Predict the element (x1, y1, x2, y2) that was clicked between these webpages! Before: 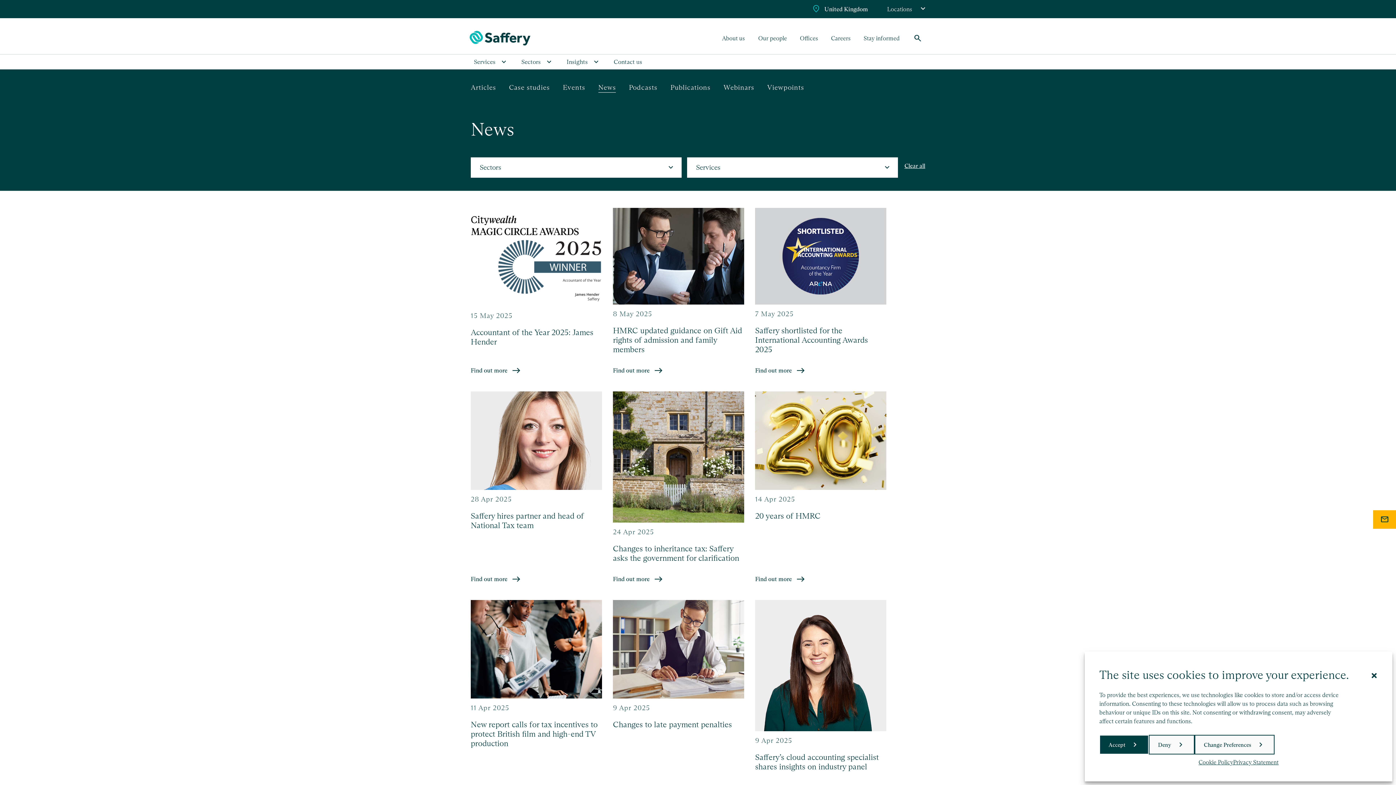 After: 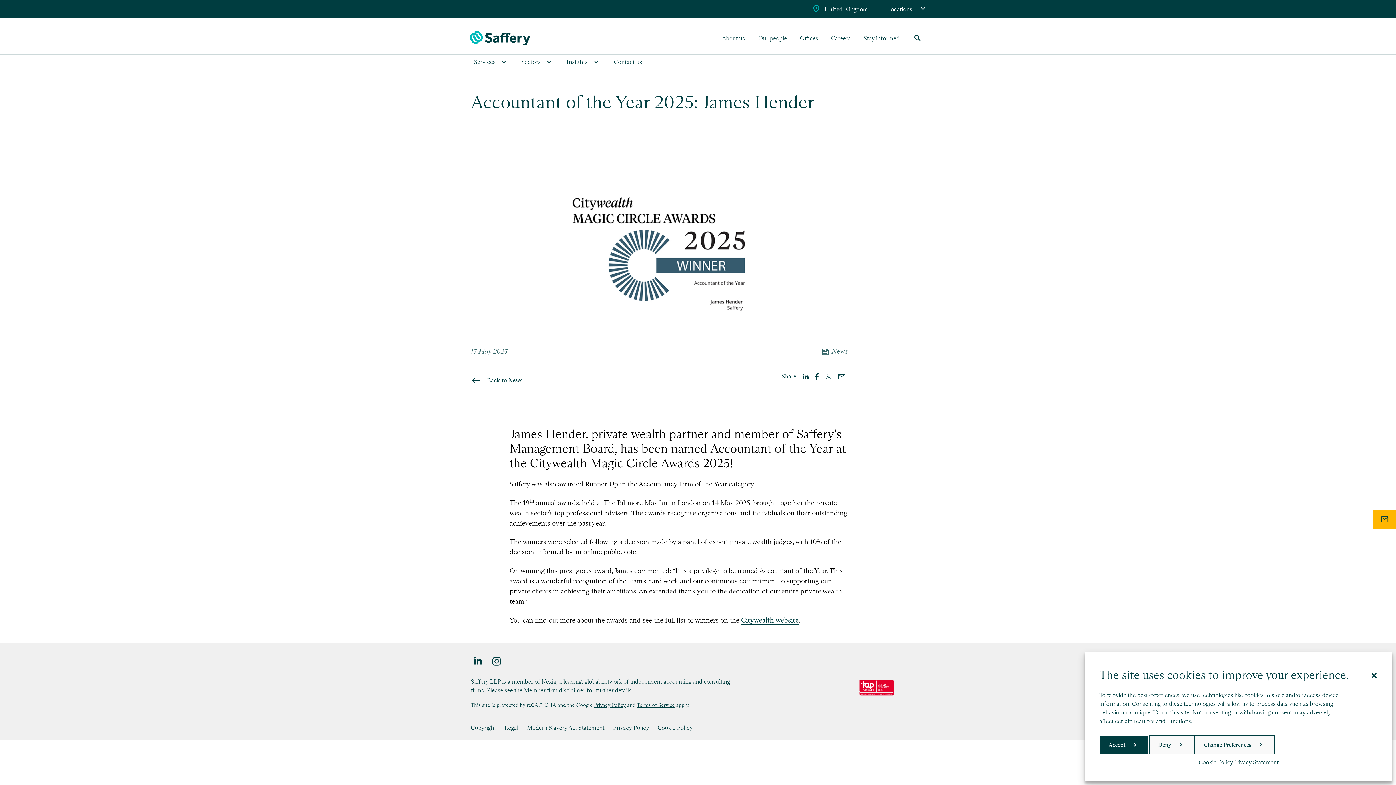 Action: bbox: (470, 208, 602, 310)